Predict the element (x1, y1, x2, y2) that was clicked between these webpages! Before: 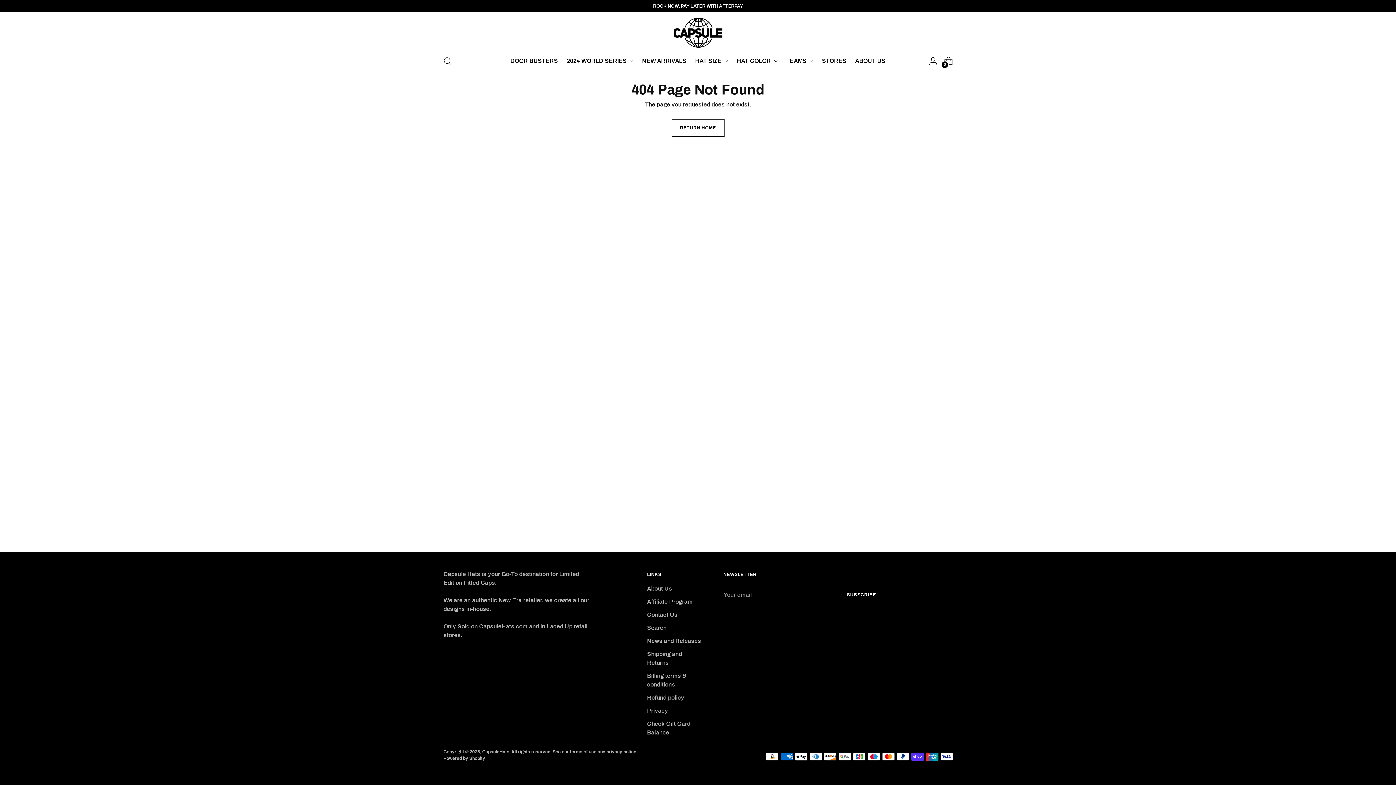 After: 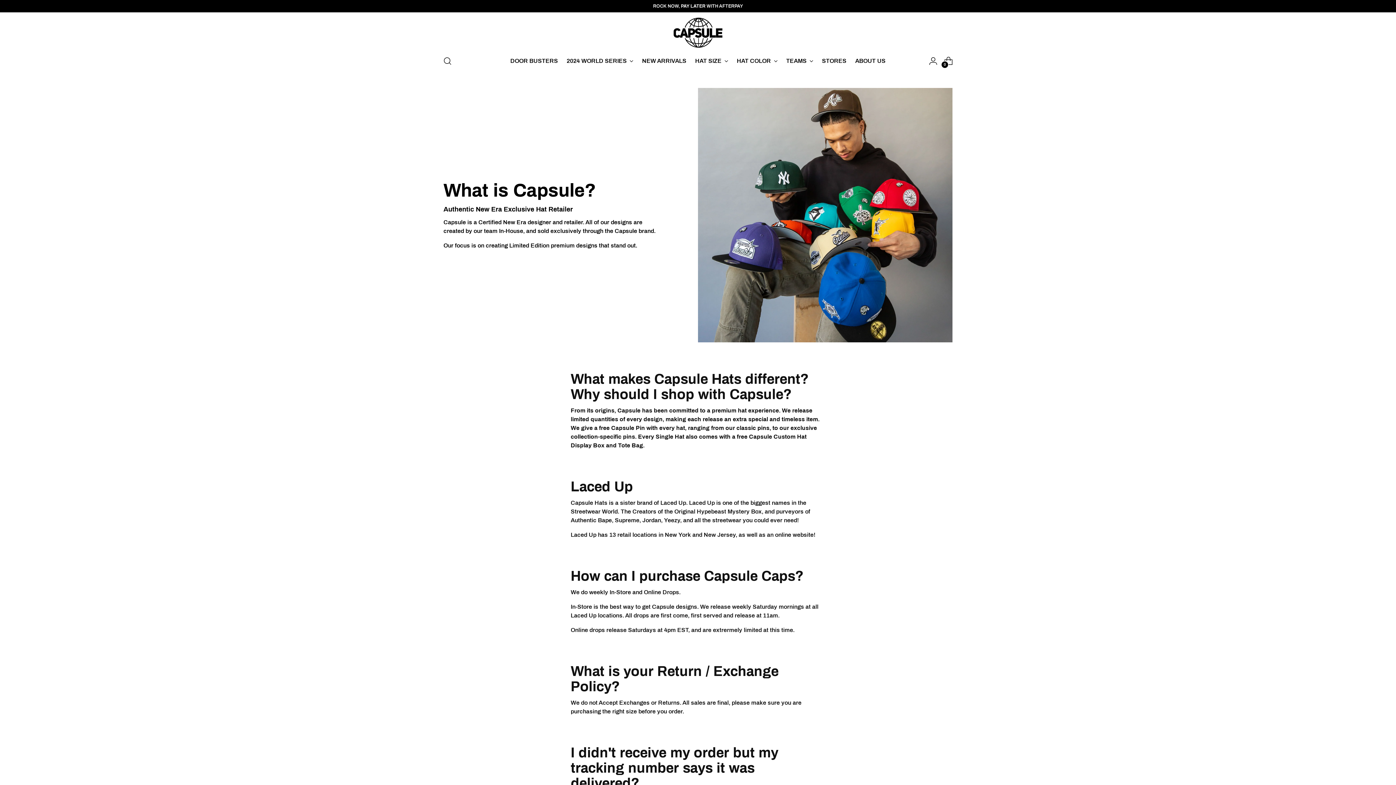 Action: bbox: (647, 585, 672, 592) label: About Us